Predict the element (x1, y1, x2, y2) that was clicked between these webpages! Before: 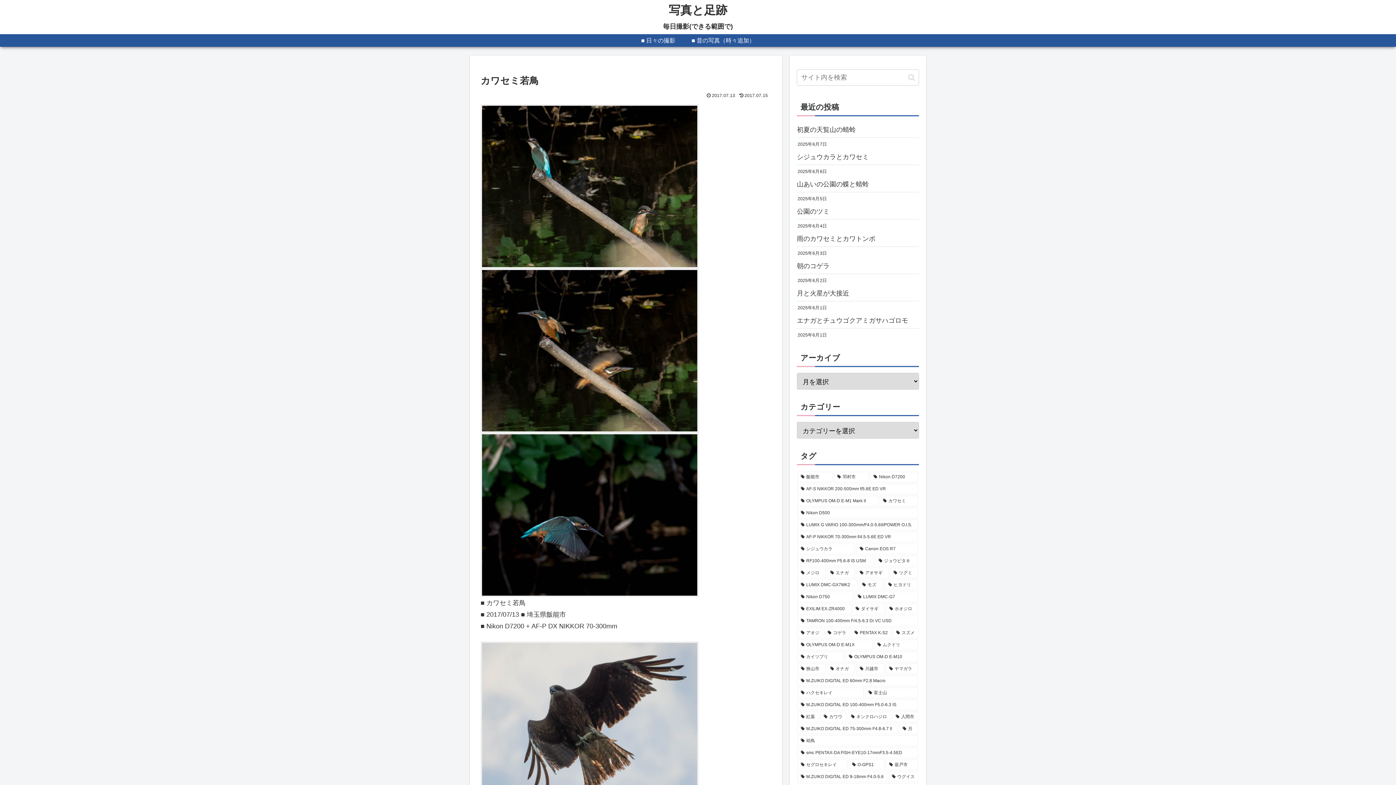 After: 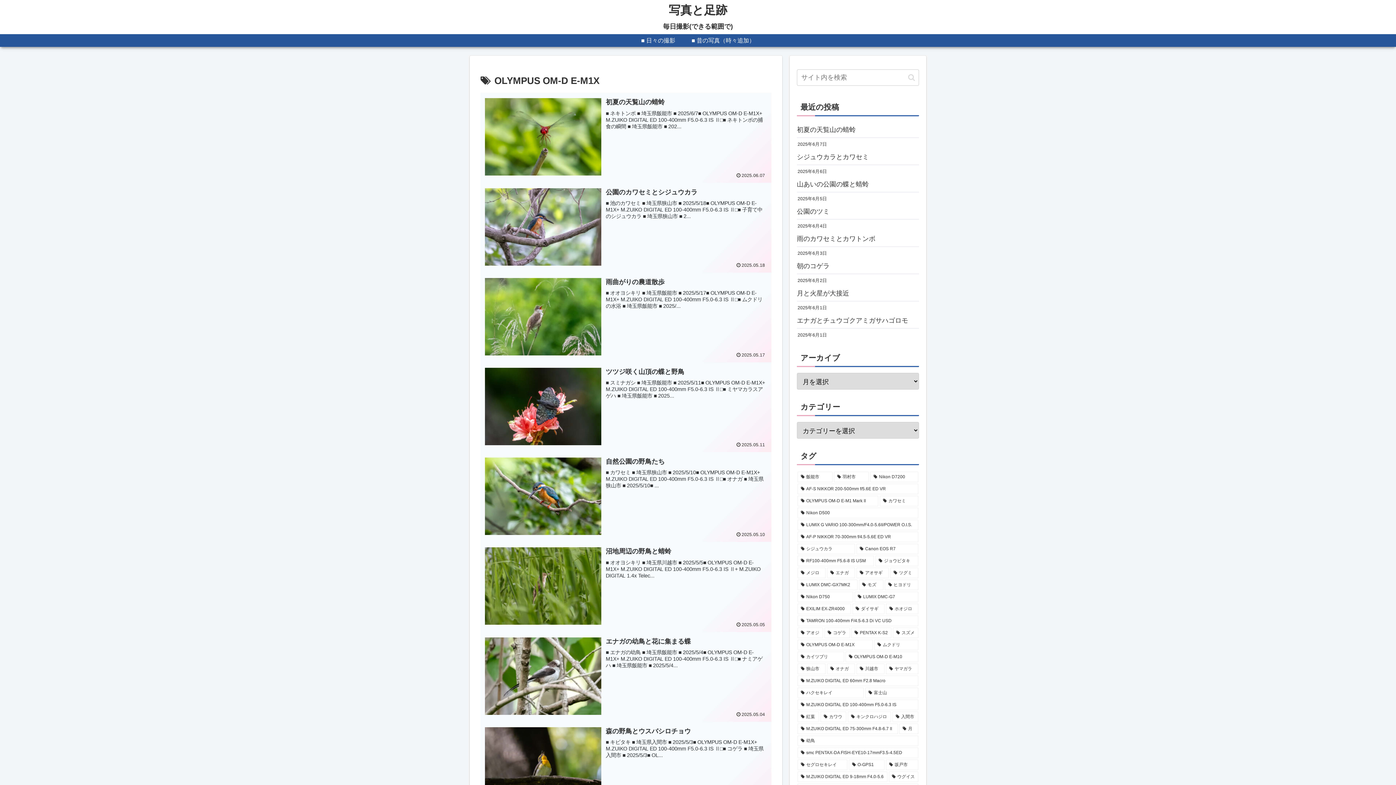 Action: bbox: (797, 639, 872, 650) label: OLYMPUS OM-D E-M1X (134個の項目)